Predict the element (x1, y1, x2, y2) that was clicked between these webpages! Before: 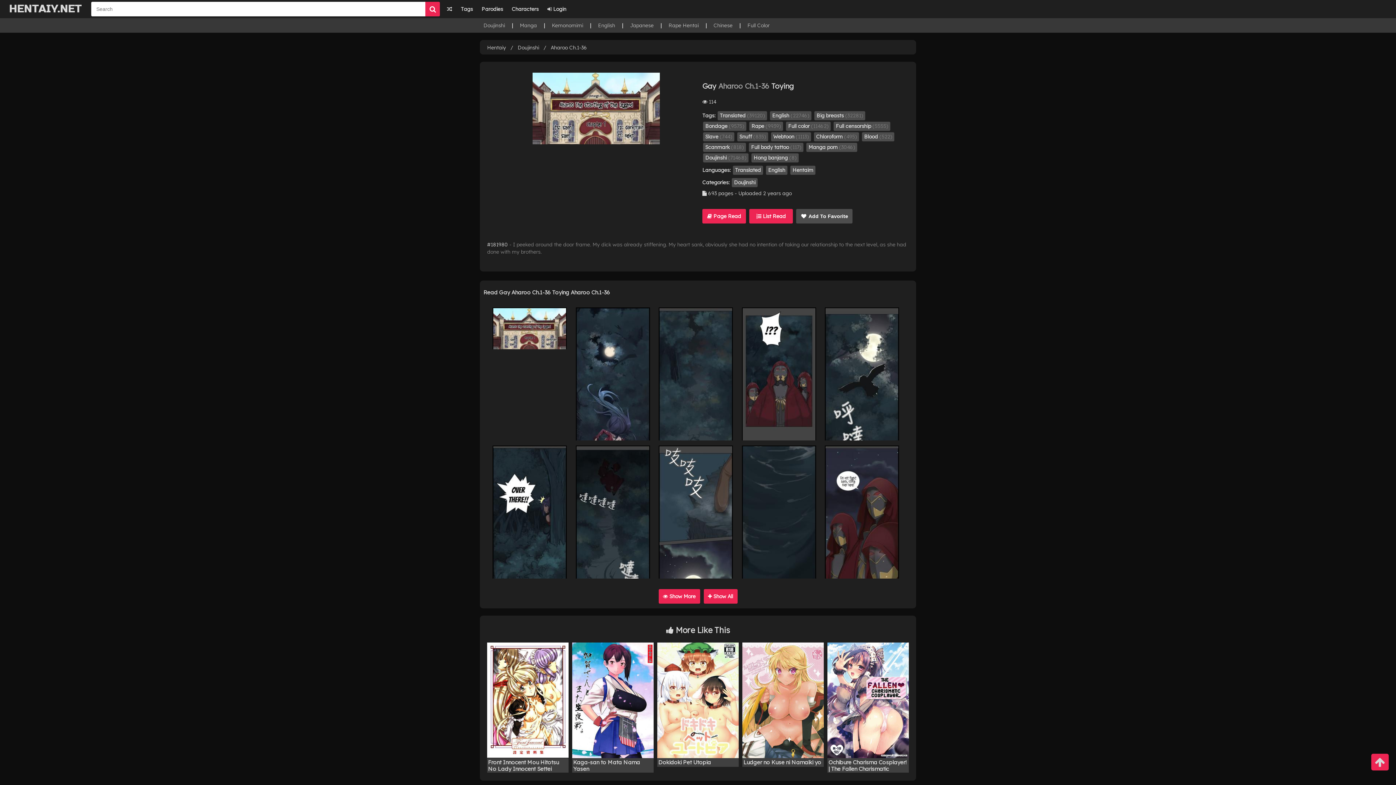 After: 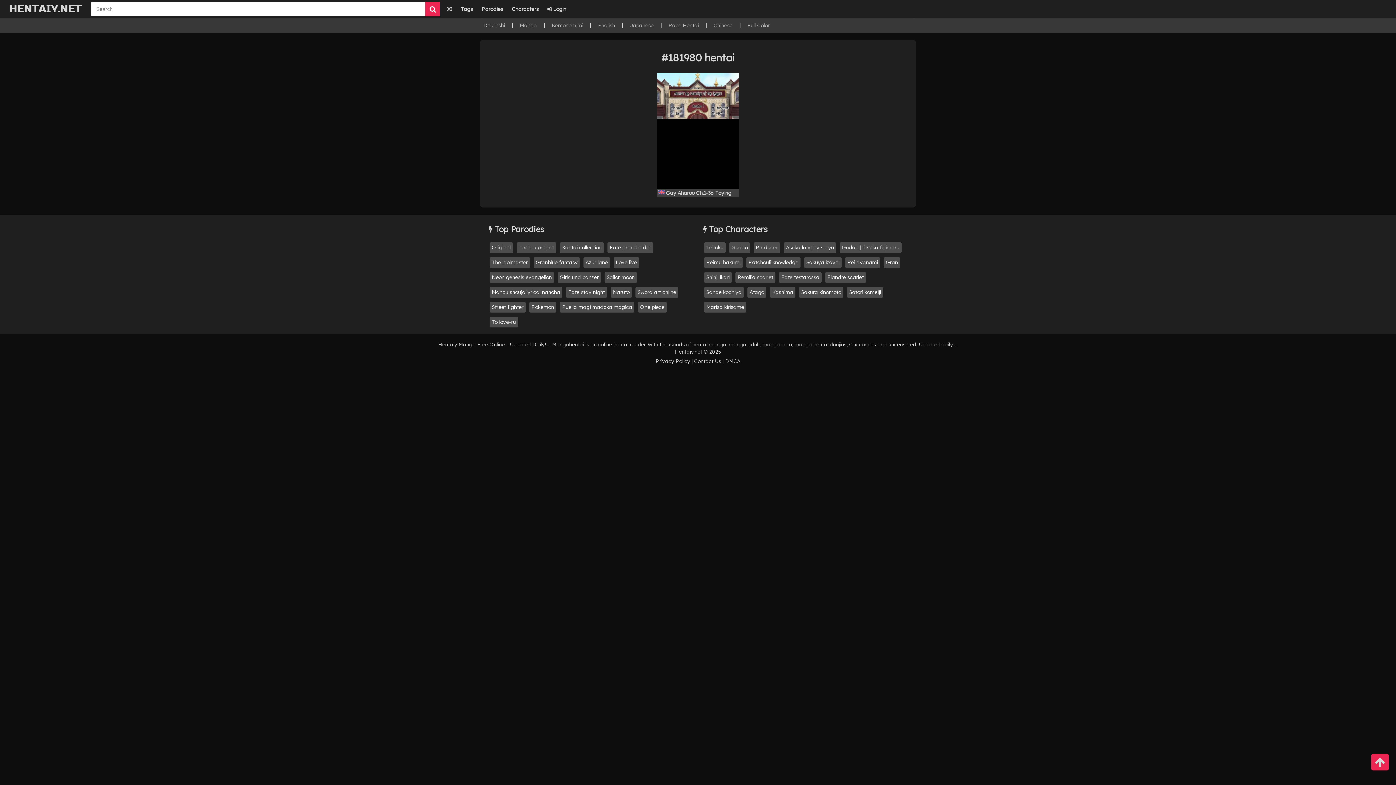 Action: bbox: (487, 241, 508, 248) label: #181980